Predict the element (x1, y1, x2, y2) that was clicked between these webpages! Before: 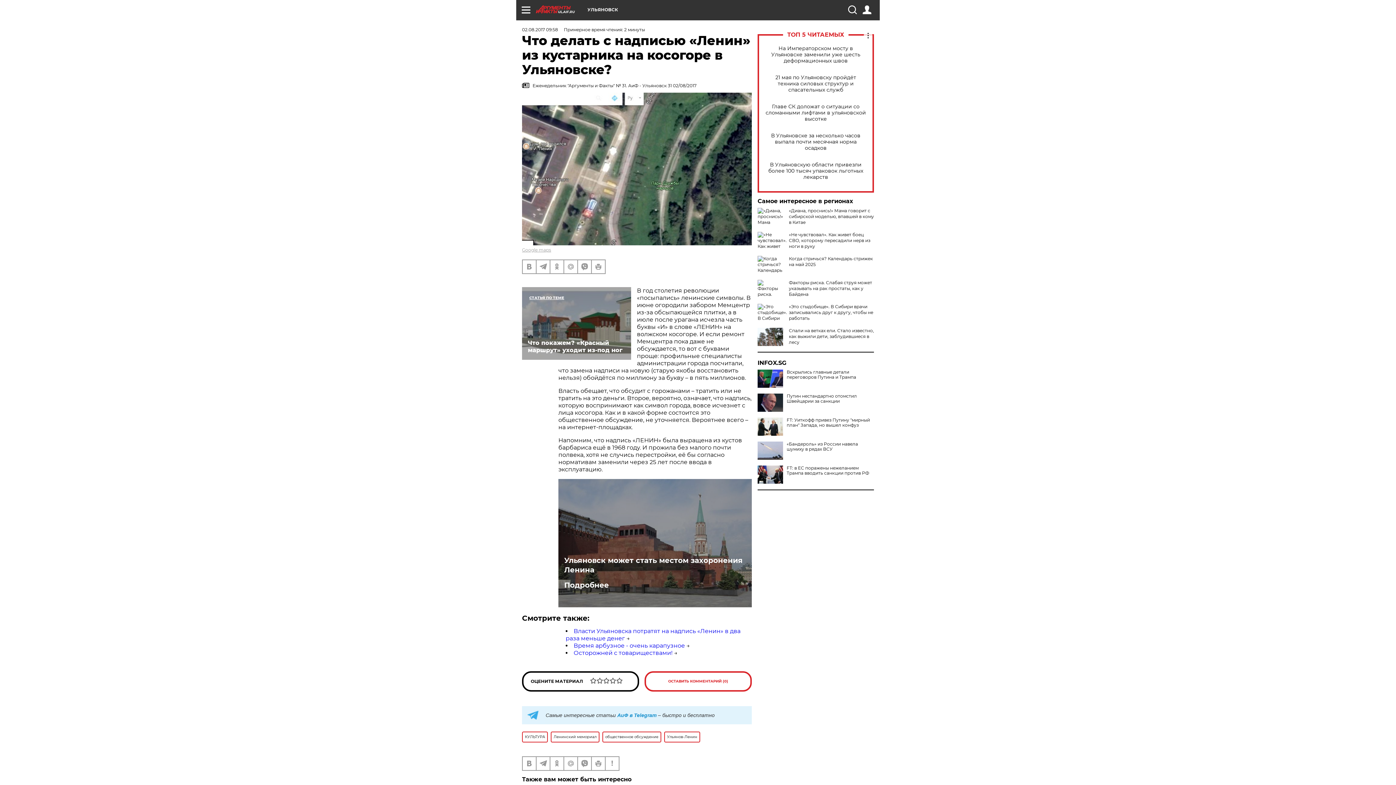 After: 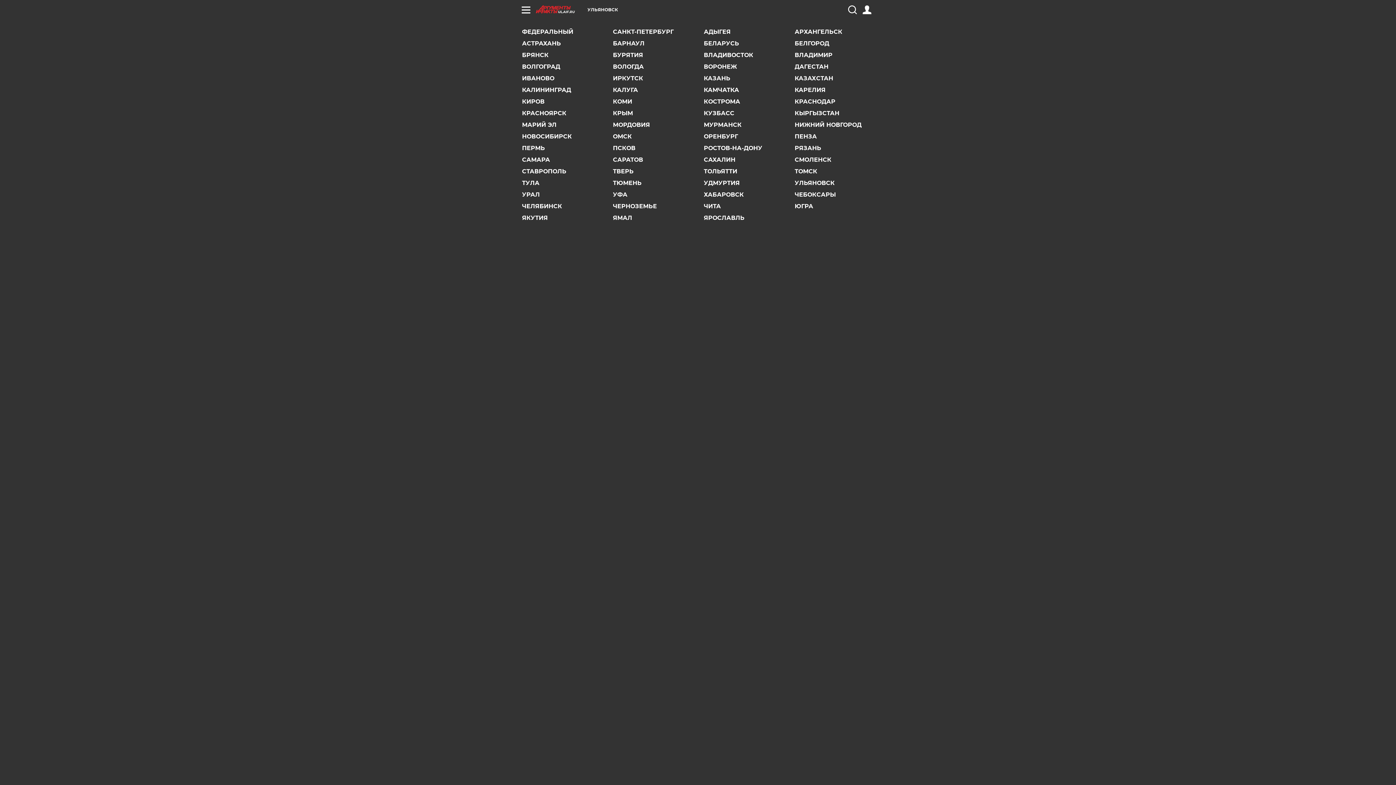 Action: label: УЛЬЯНОВСК bbox: (587, 7, 618, 12)